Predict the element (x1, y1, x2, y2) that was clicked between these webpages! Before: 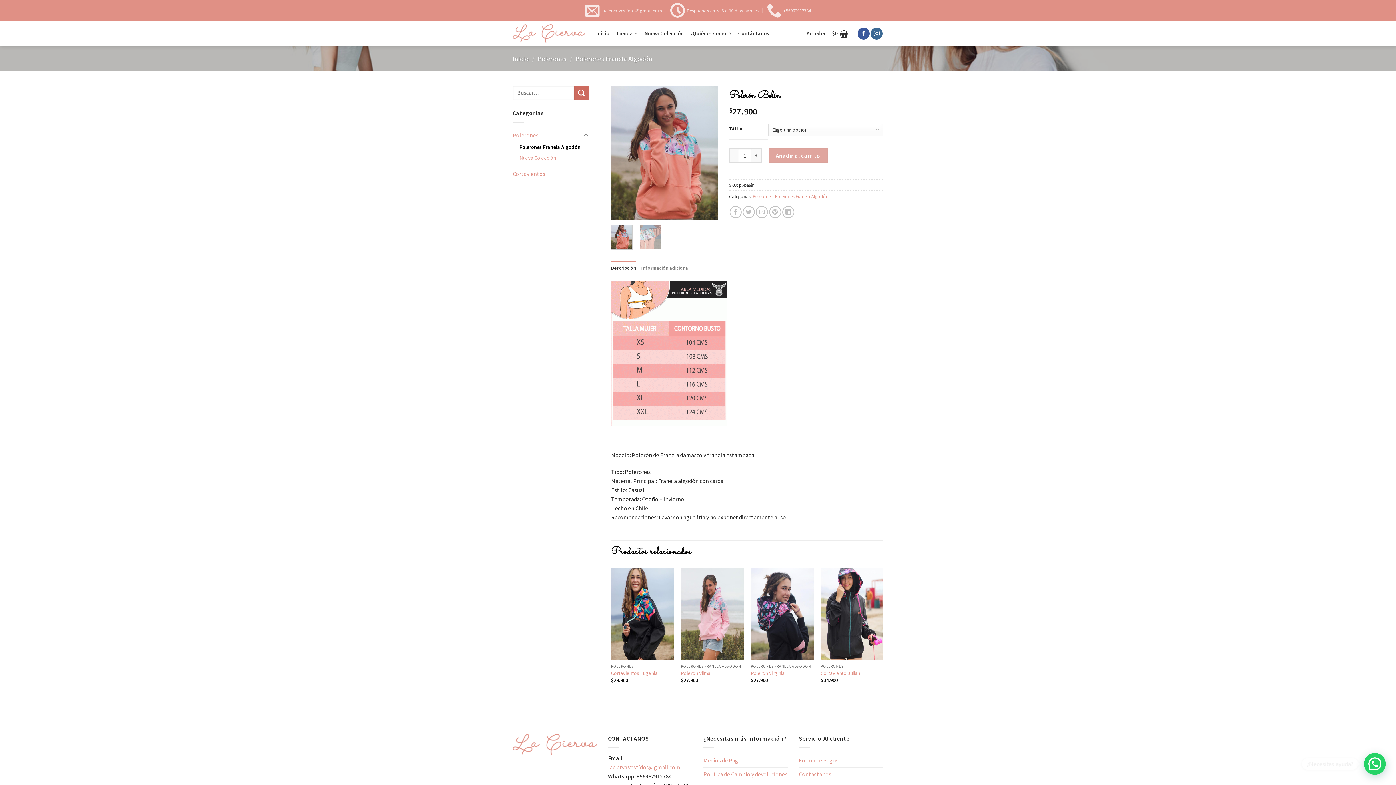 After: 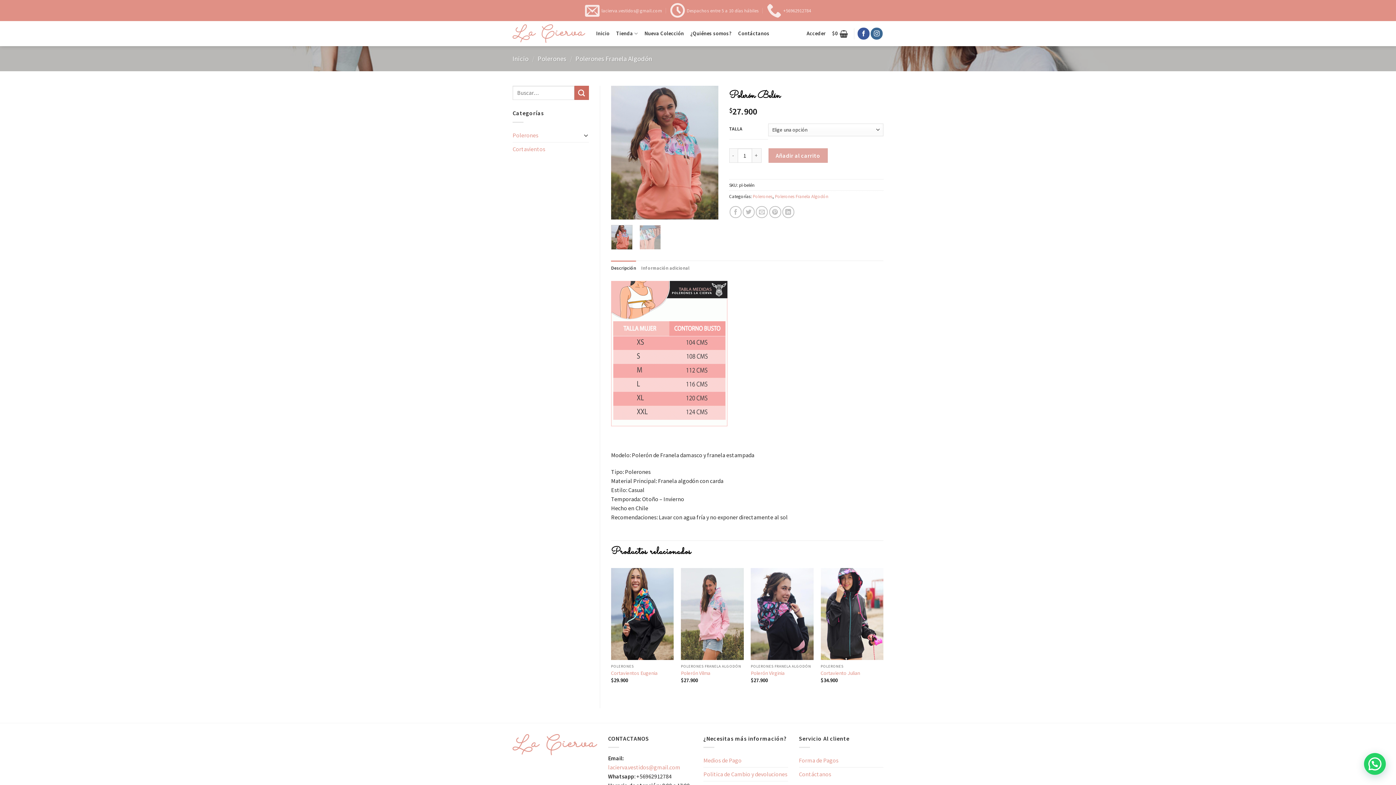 Action: bbox: (583, 130, 589, 139)